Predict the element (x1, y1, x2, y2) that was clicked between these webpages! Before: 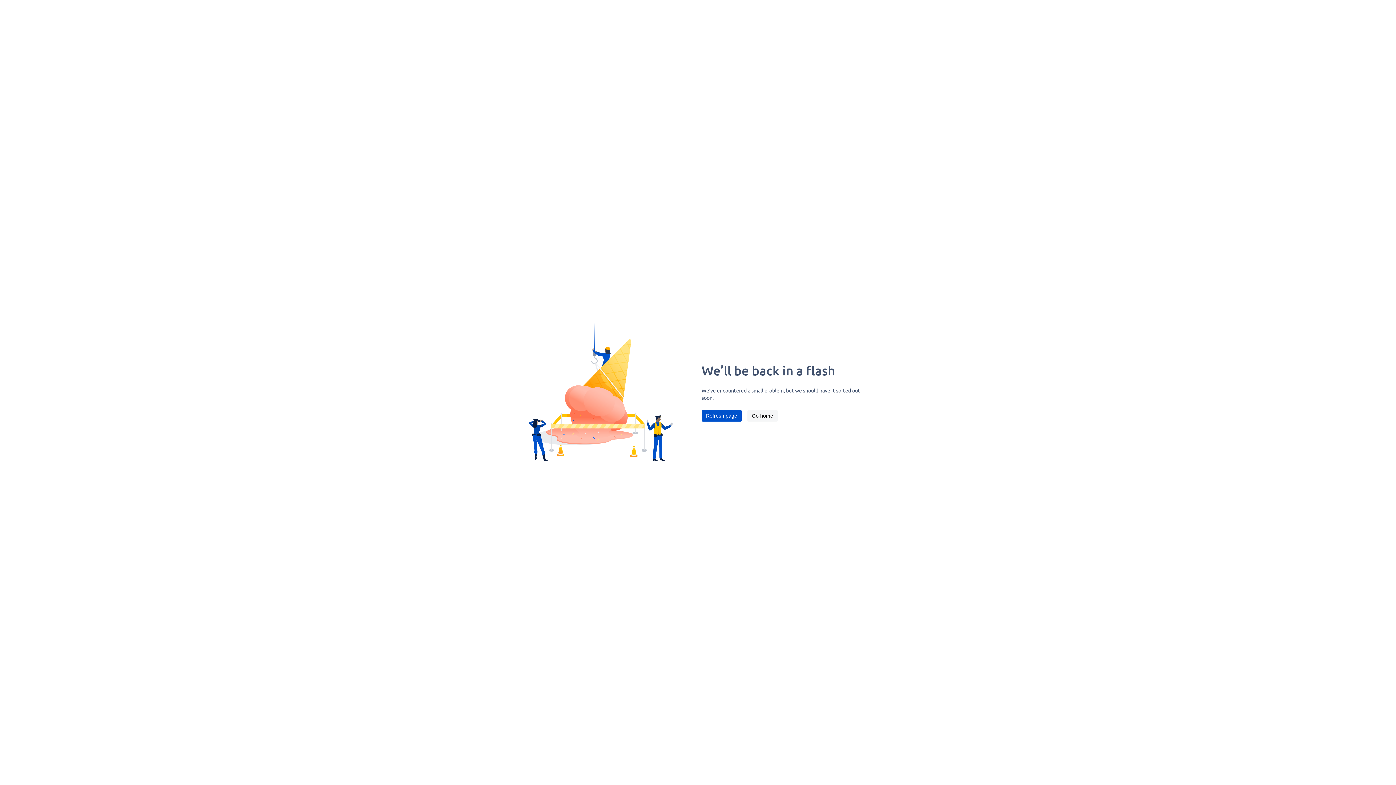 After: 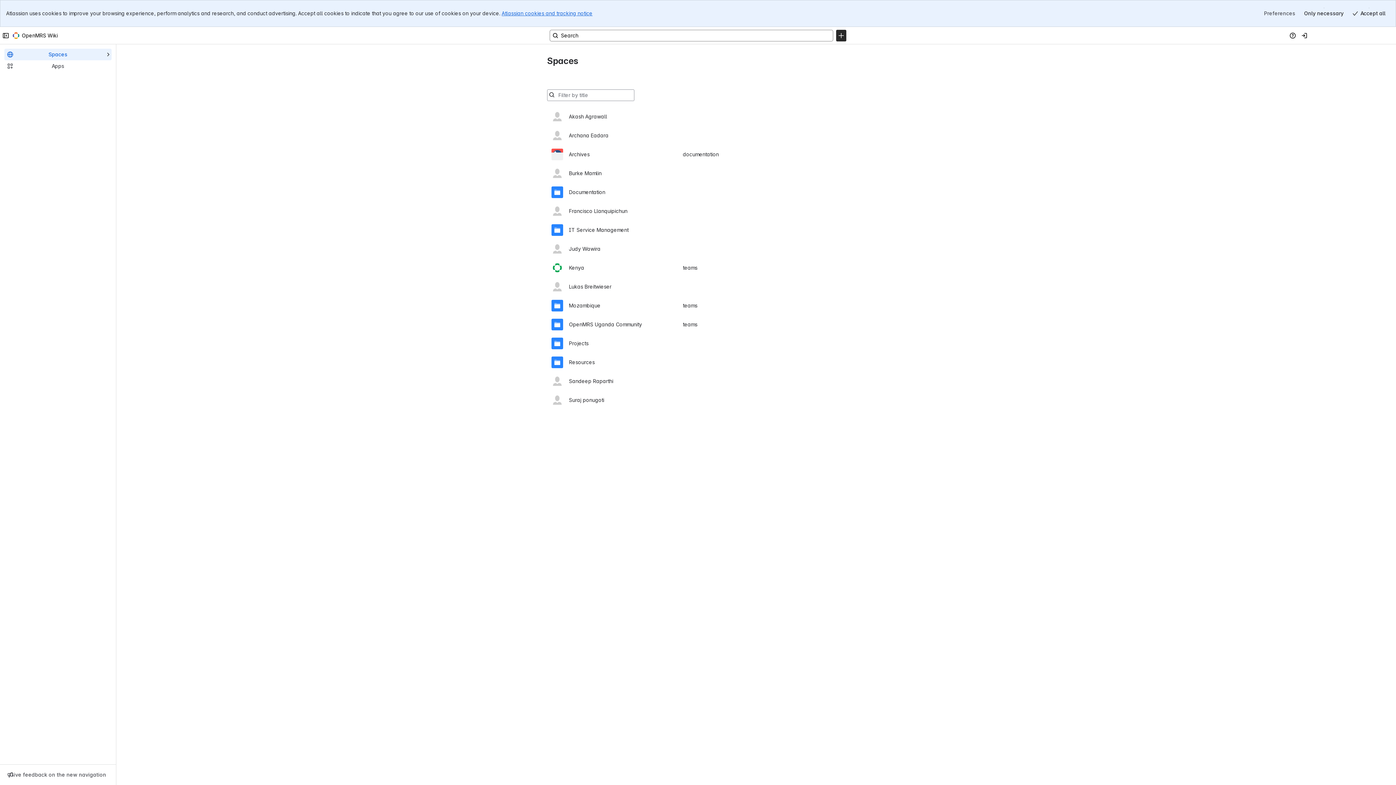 Action: bbox: (747, 410, 777, 421) label: Go home